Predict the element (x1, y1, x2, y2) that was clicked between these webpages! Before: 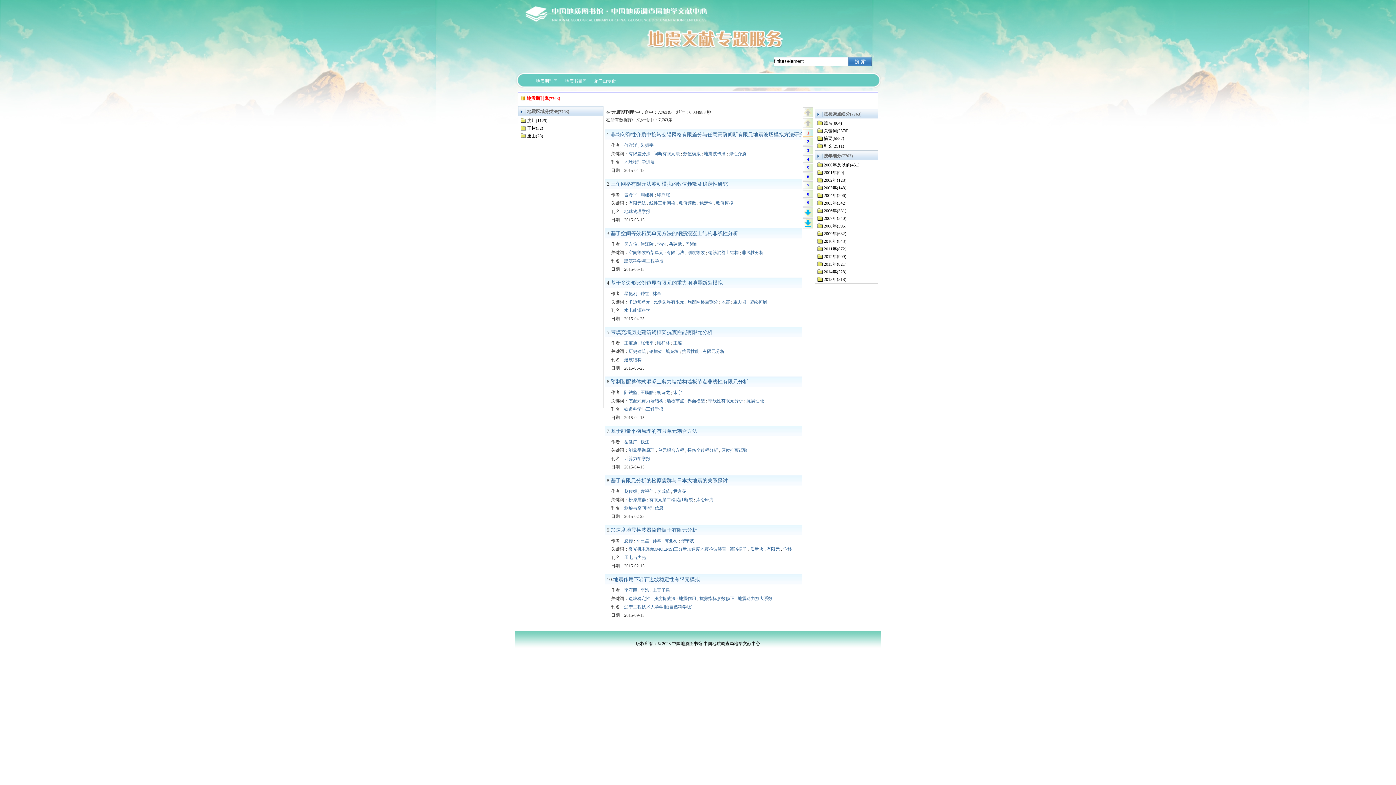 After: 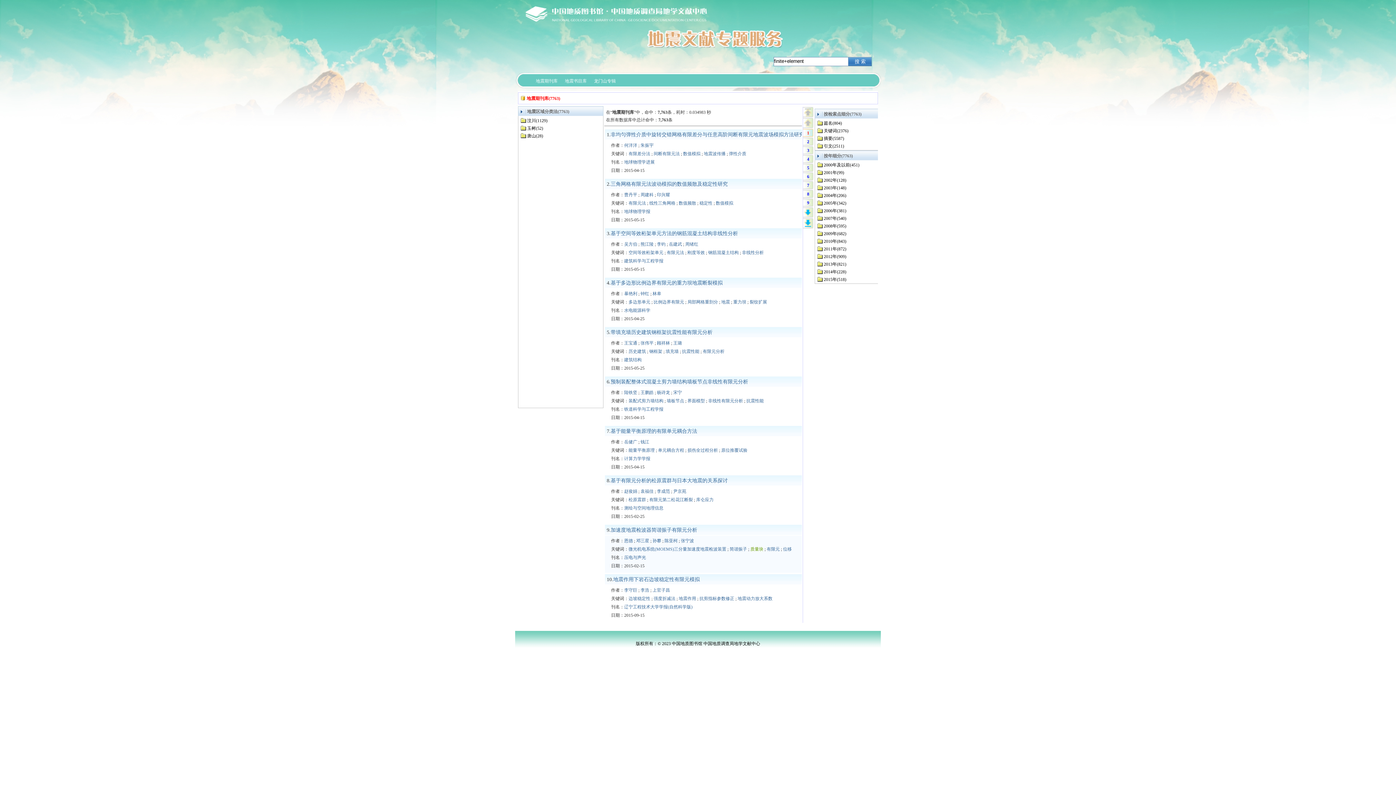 Action: label: 质量块 bbox: (750, 546, 763, 552)